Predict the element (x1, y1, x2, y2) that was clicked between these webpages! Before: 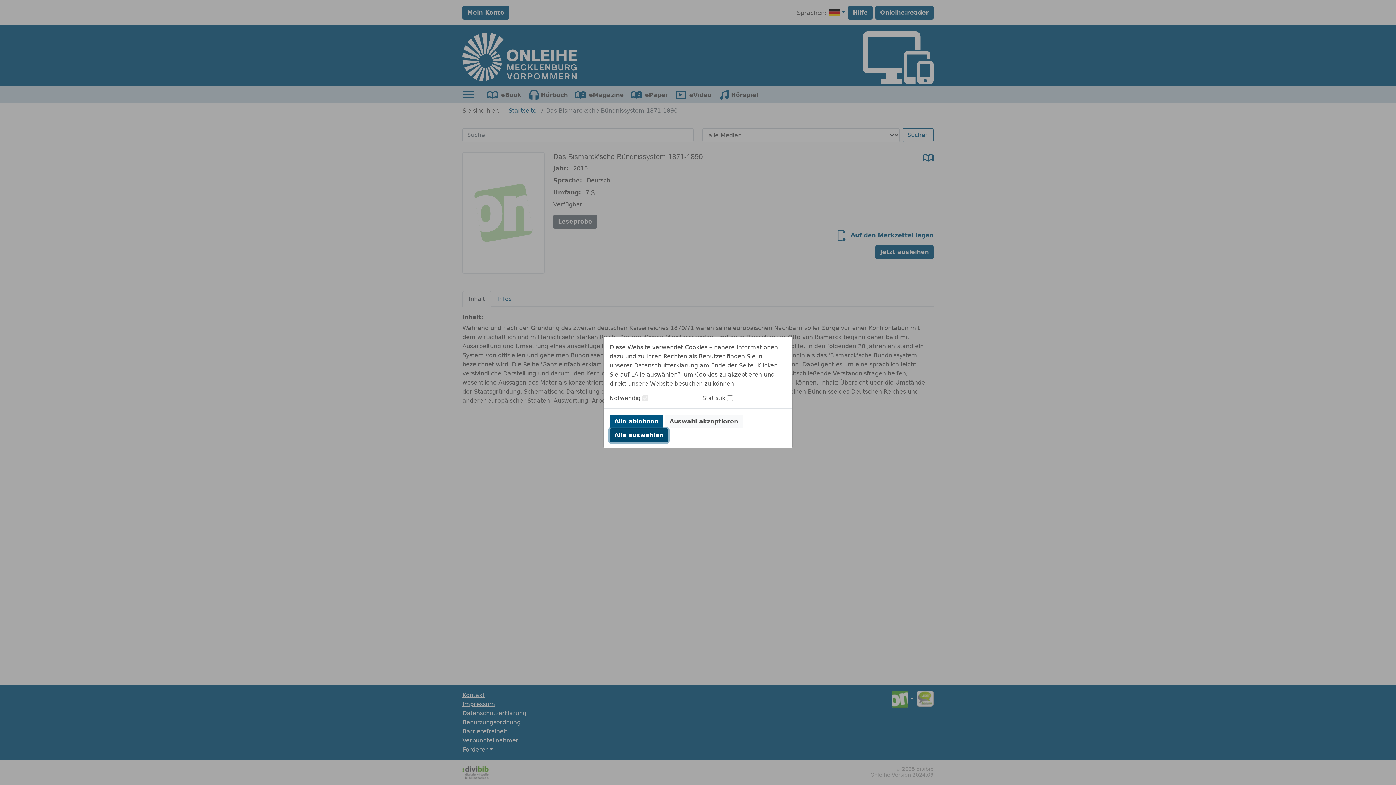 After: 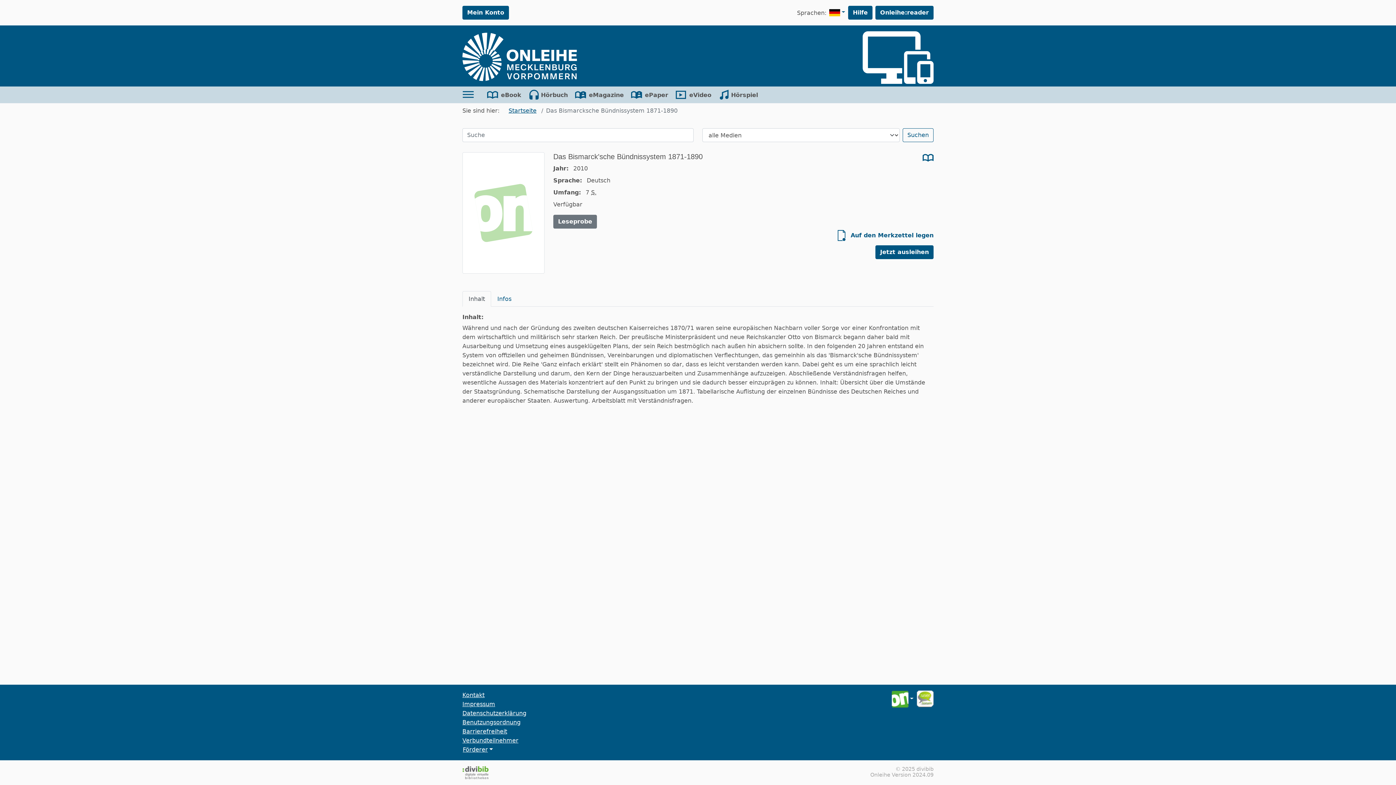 Action: label: Auswahl akzeptieren bbox: (665, 414, 742, 428)